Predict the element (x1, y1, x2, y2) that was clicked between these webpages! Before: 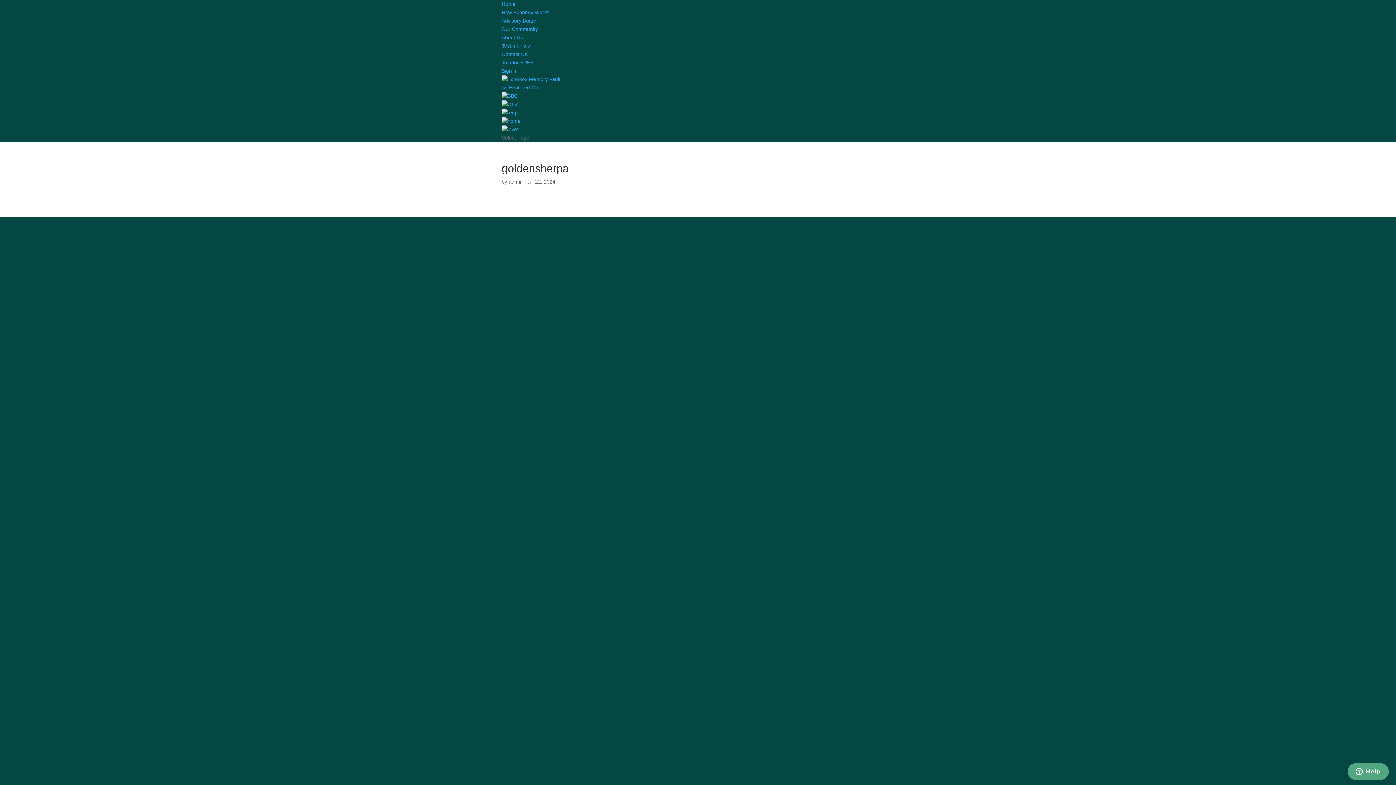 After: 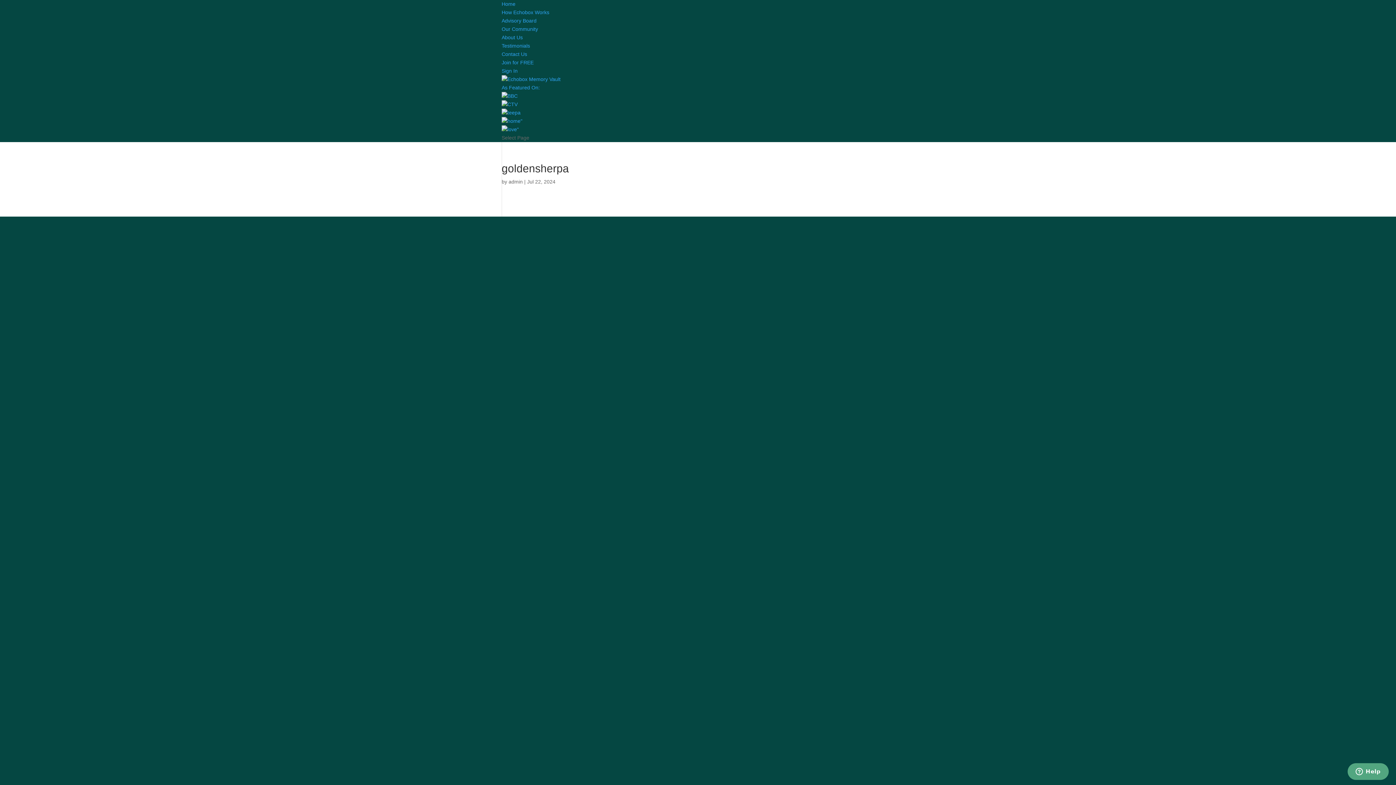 Action: bbox: (501, 101, 517, 107)